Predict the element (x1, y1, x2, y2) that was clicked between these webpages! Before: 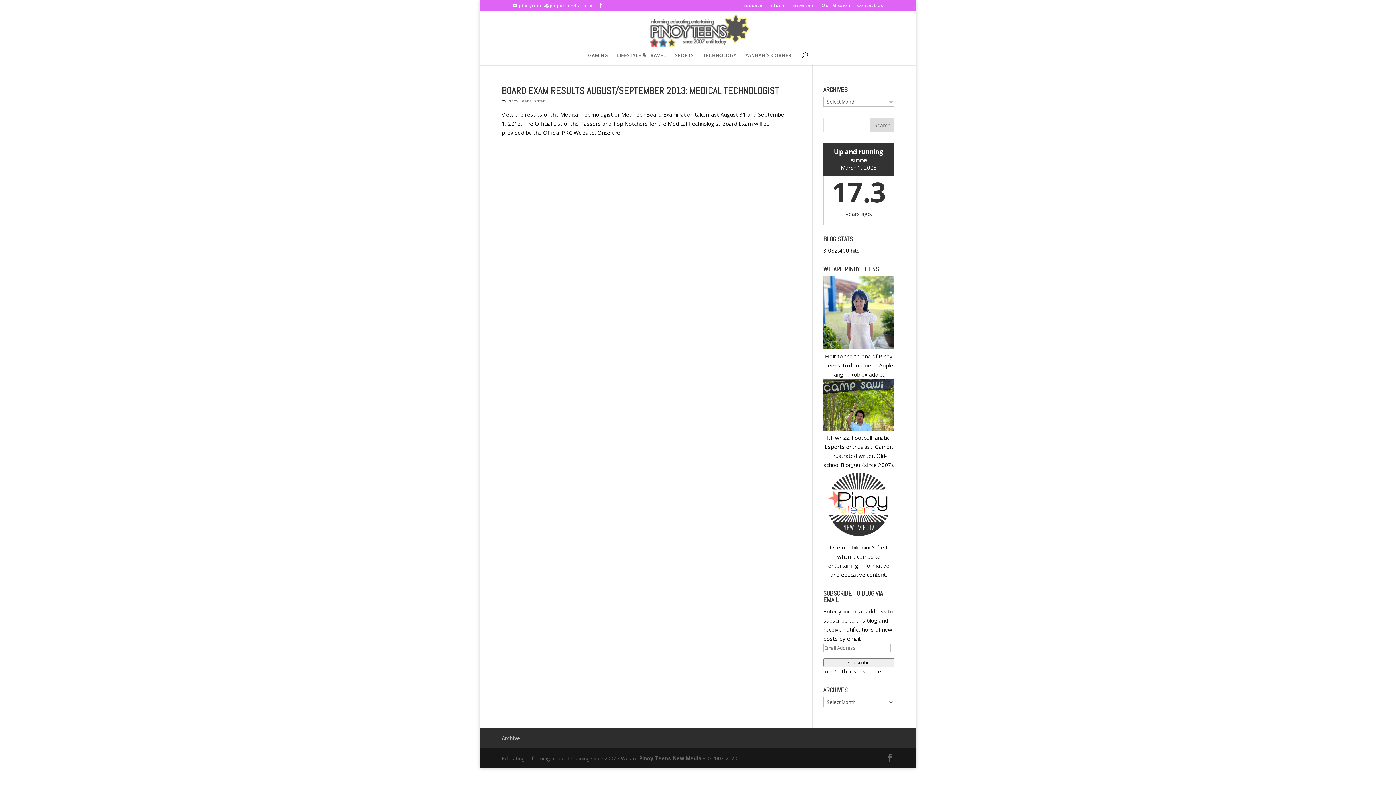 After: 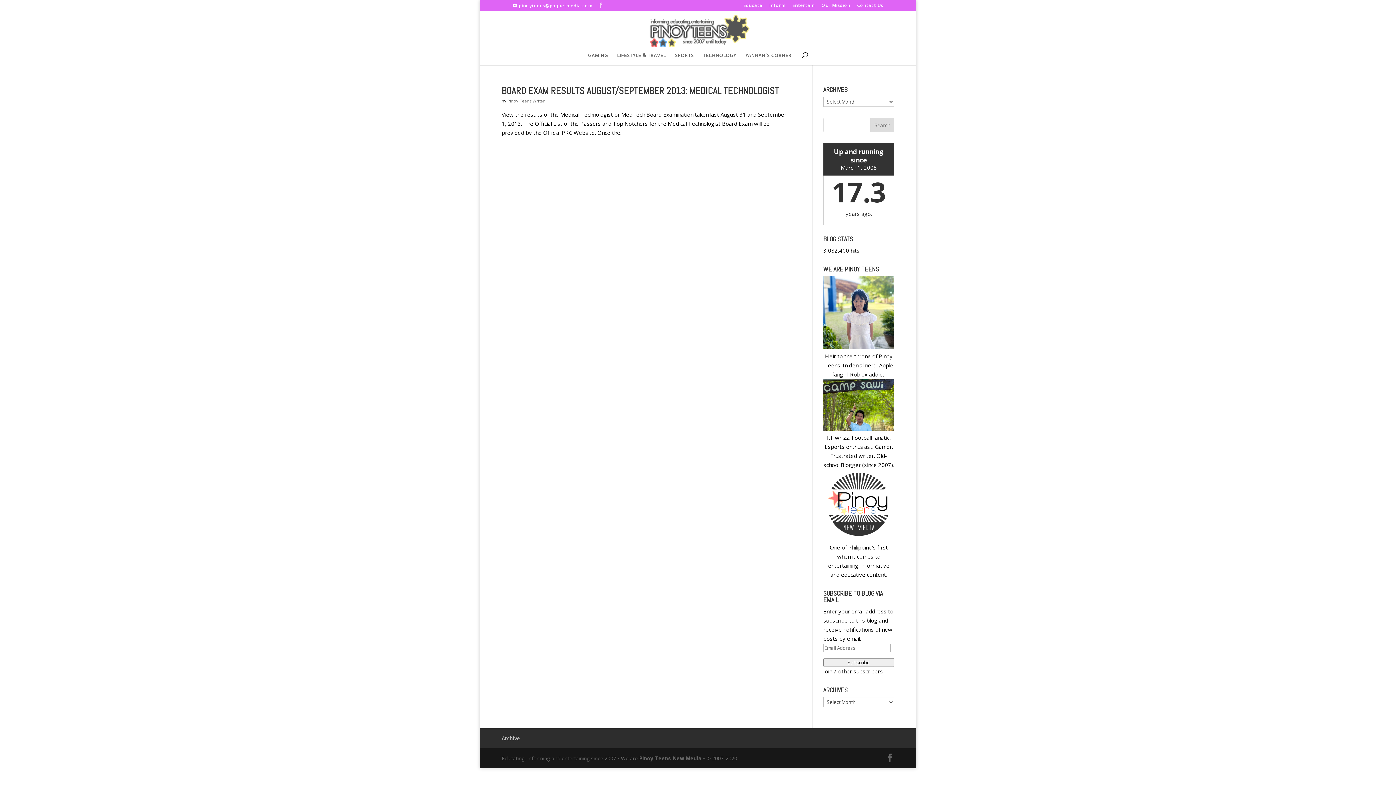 Action: bbox: (598, 2, 604, 8)